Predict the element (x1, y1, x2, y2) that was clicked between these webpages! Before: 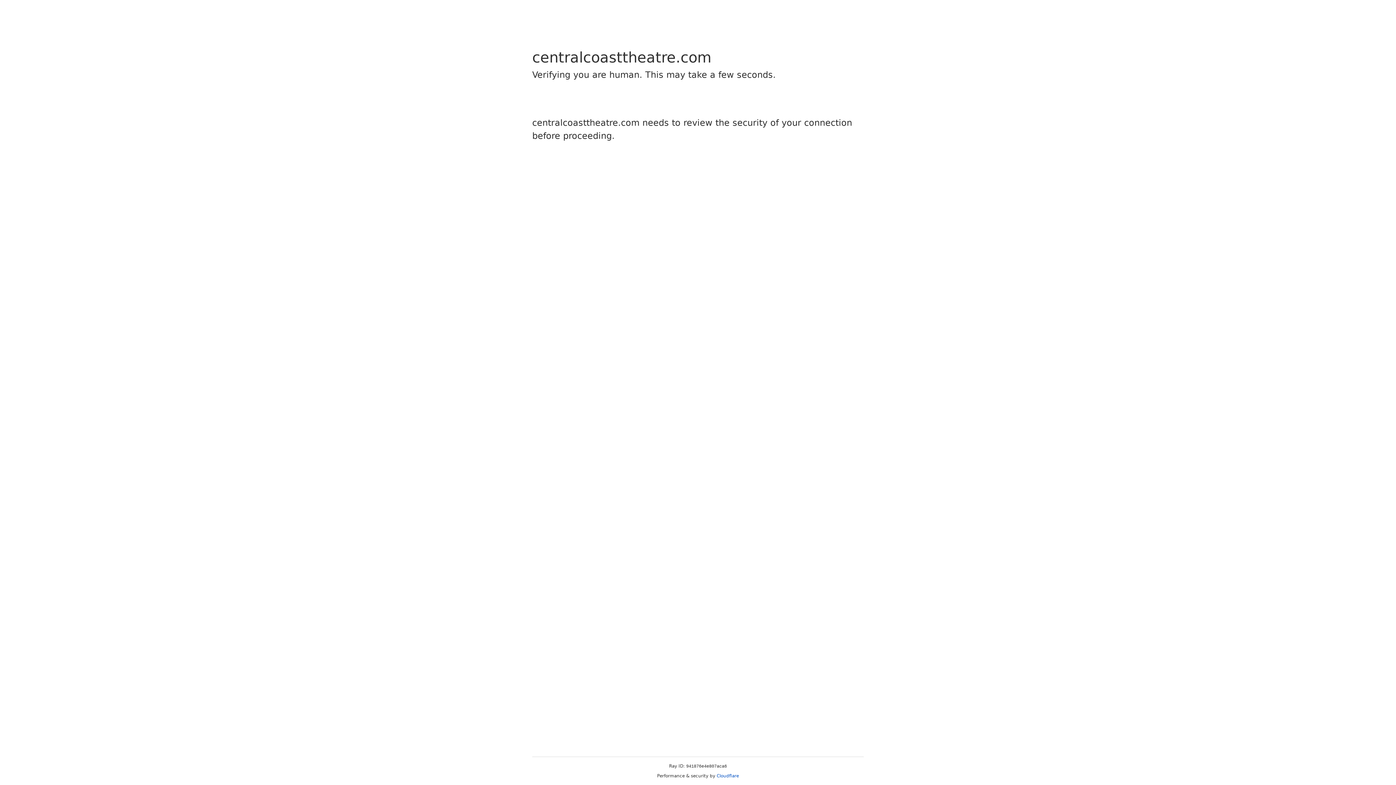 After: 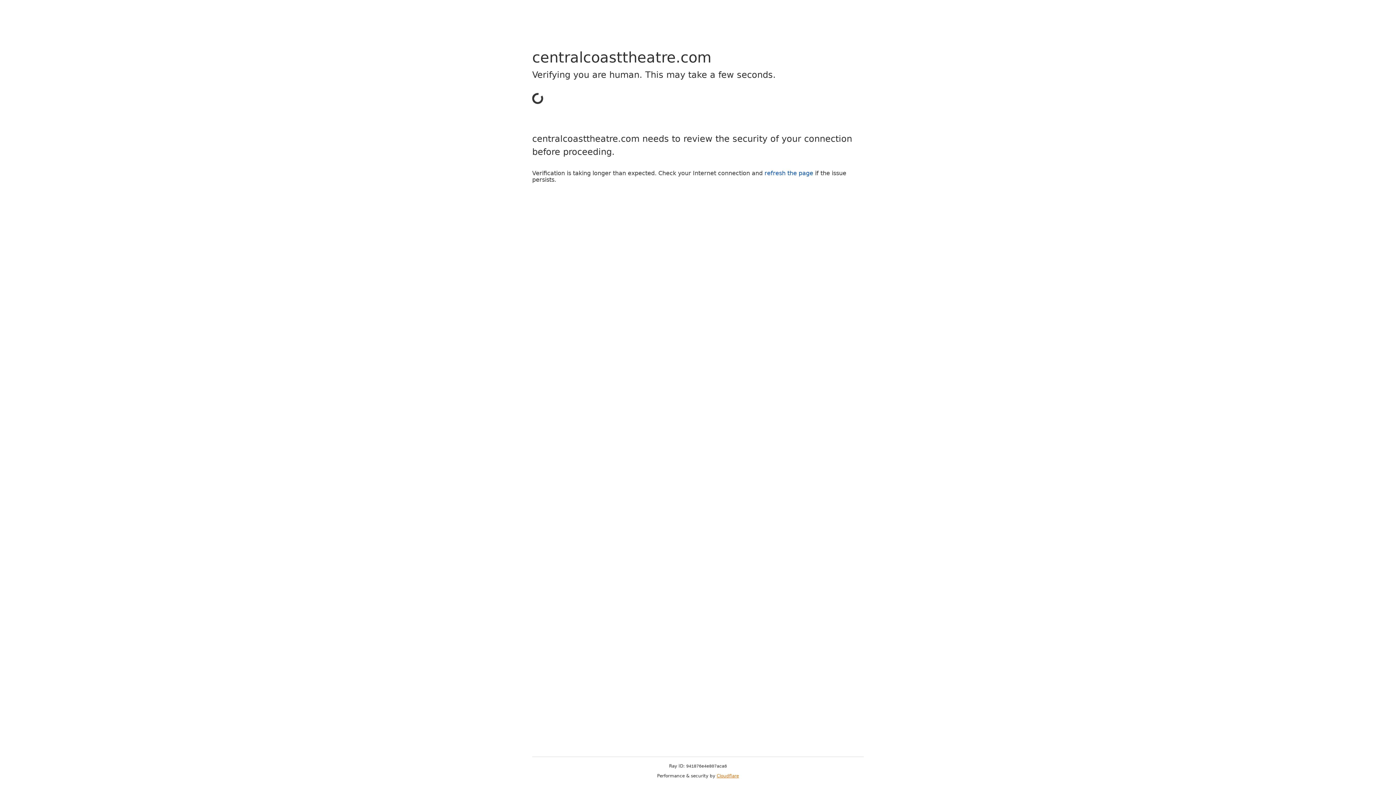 Action: bbox: (716, 773, 739, 778) label: Cloudflare